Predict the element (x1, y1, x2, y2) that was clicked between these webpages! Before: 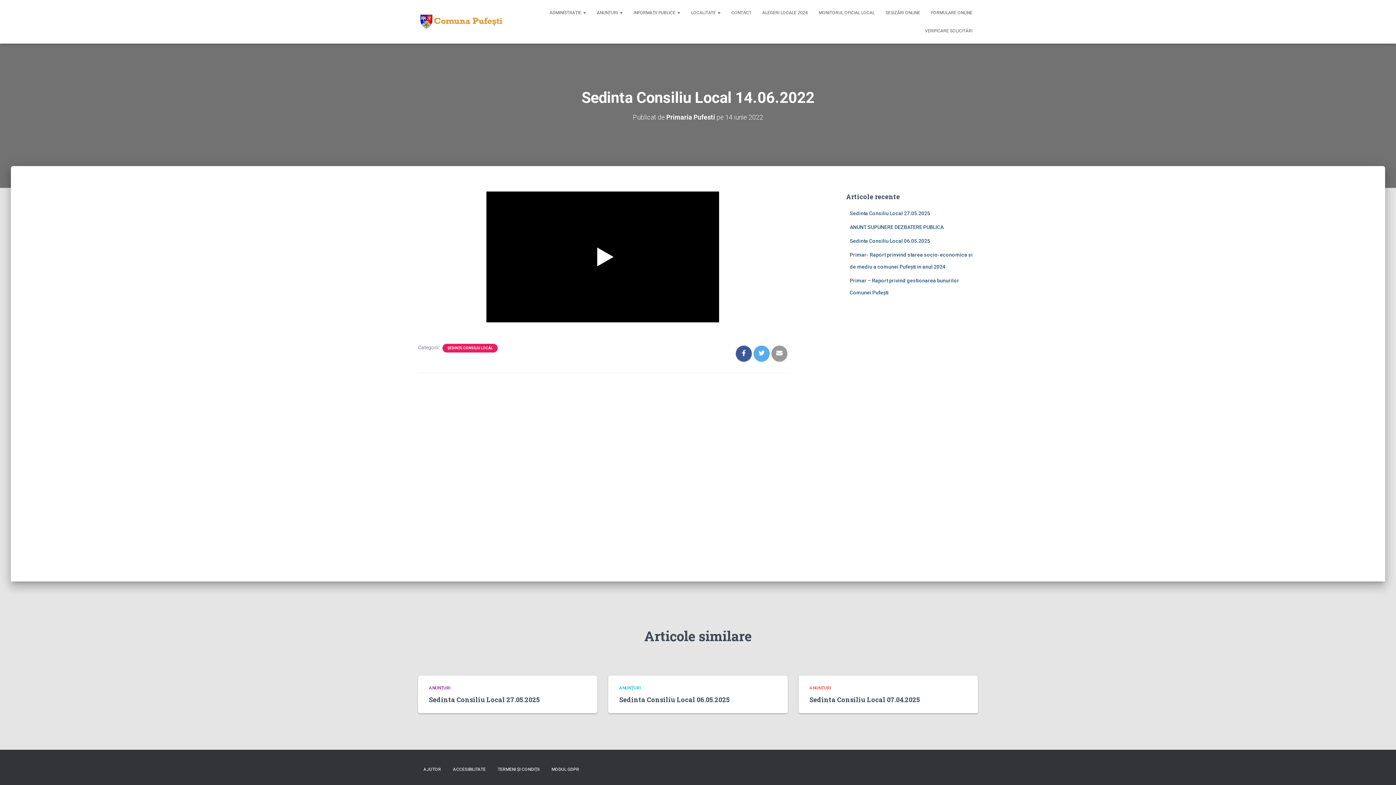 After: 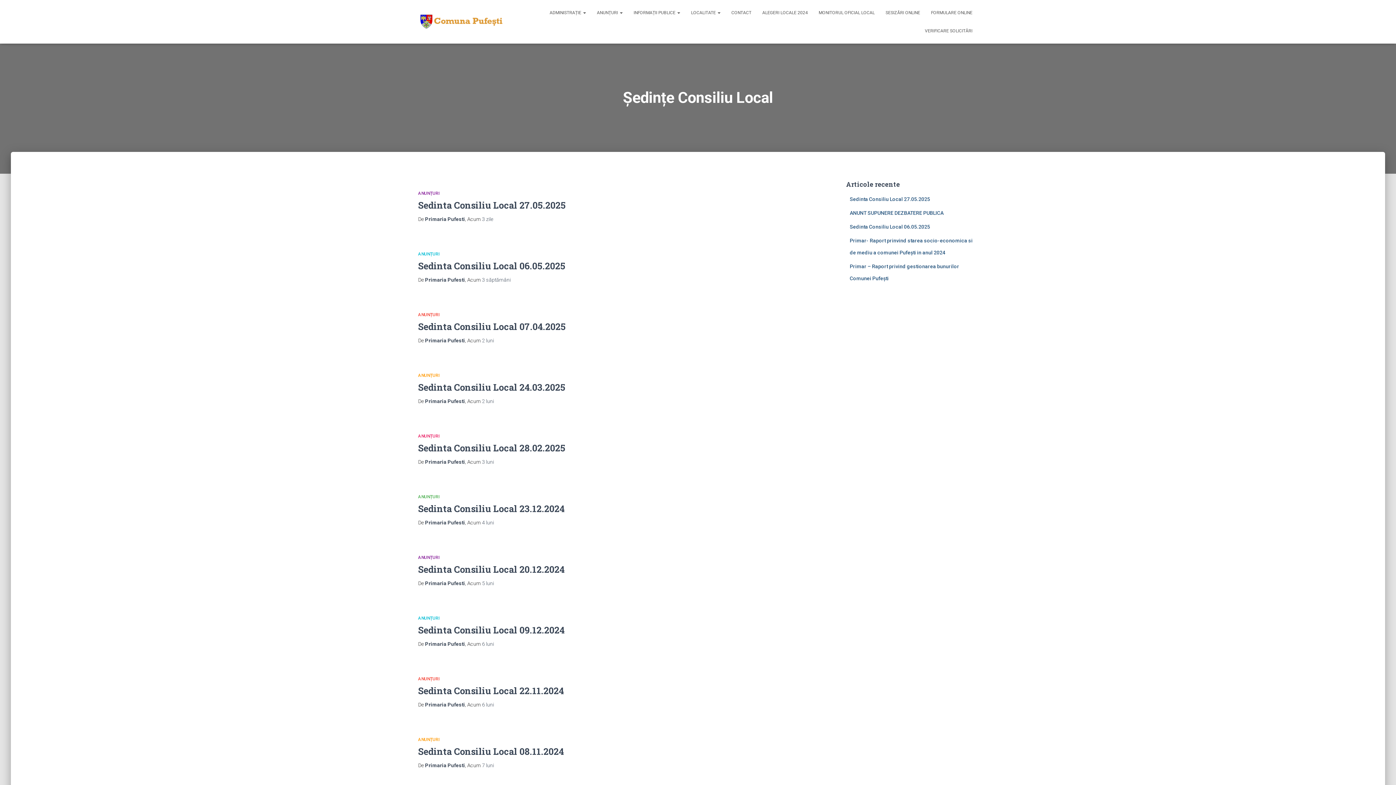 Action: label: ȘEDINȚE CONSILIU LOCAL bbox: (446, 345, 493, 350)